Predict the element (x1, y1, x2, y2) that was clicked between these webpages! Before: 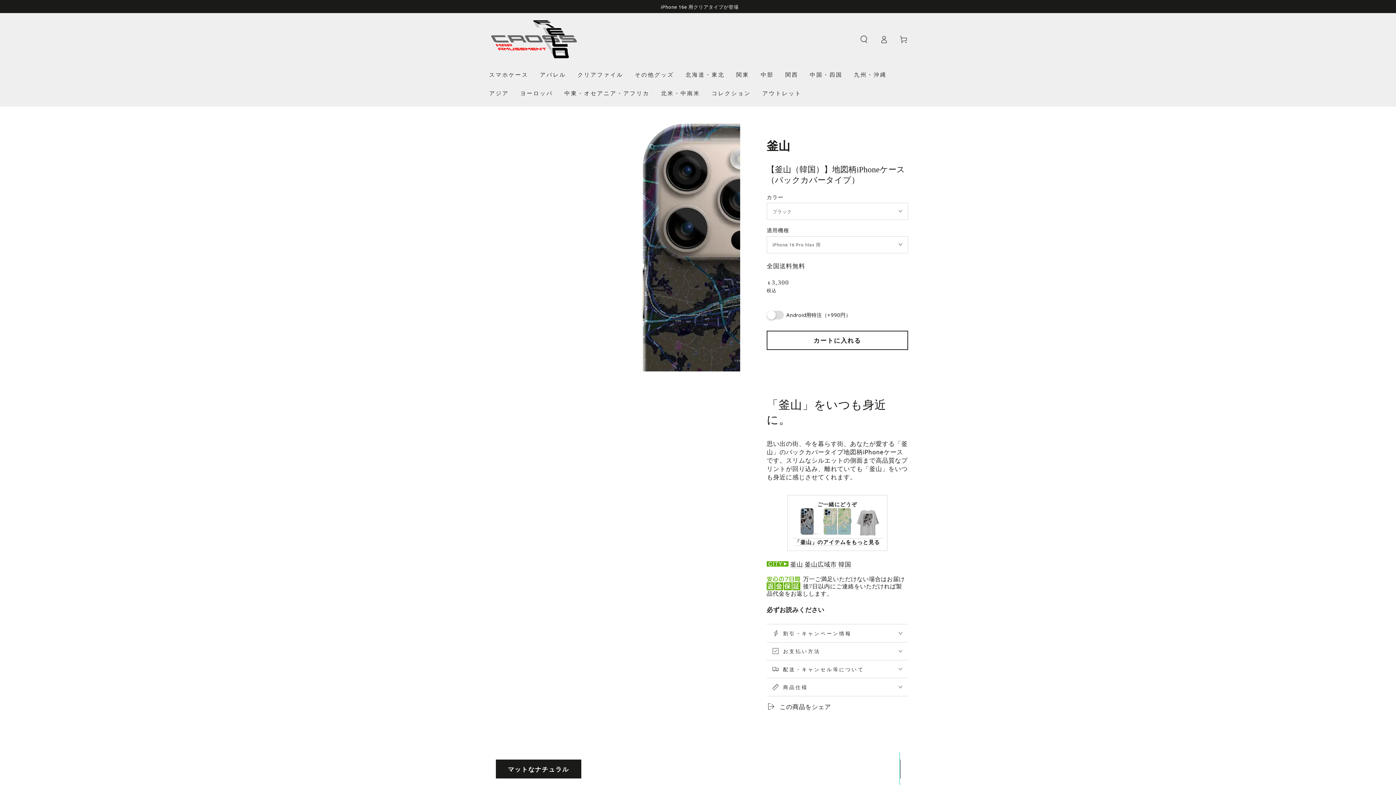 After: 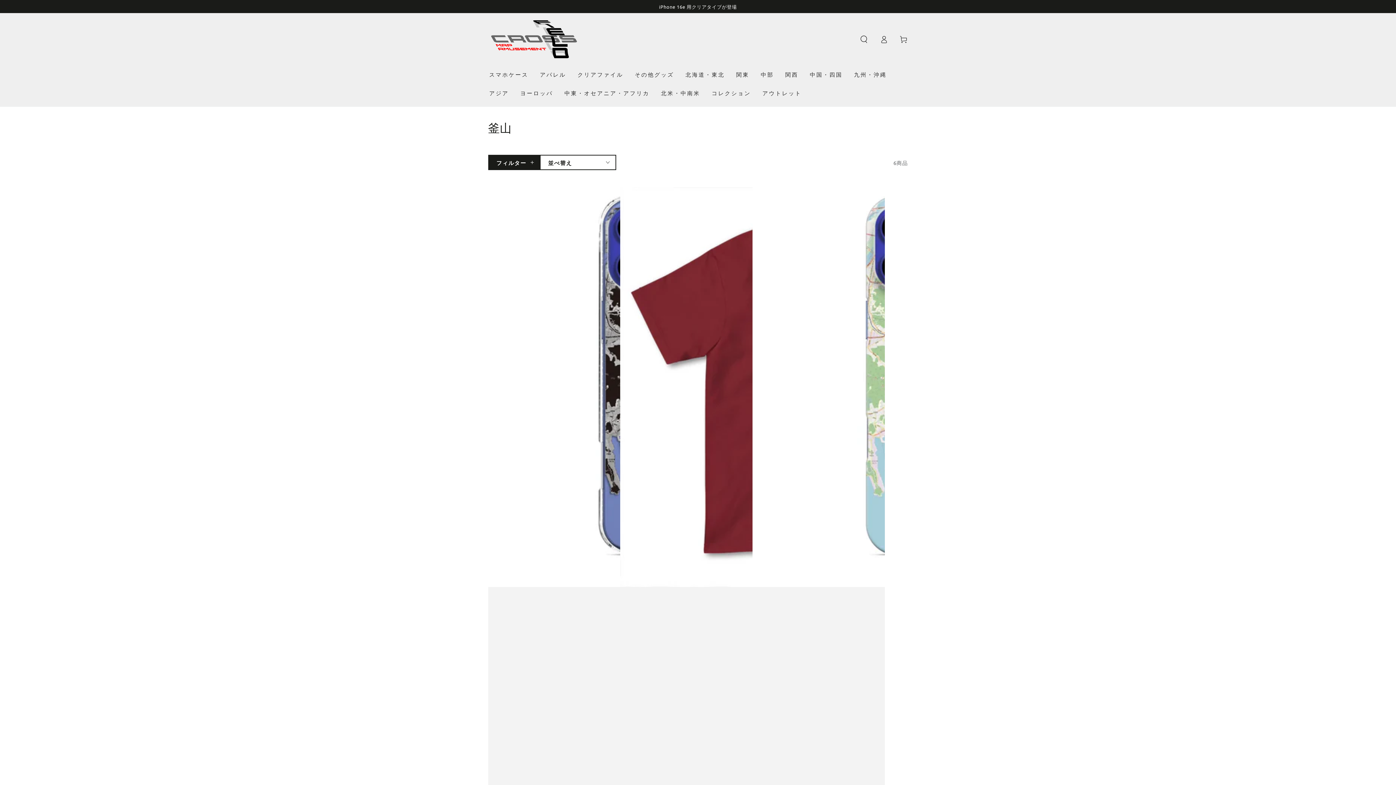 Action: bbox: (792, 531, 882, 546) label:   
「釜山」のアイテムをもっと見る